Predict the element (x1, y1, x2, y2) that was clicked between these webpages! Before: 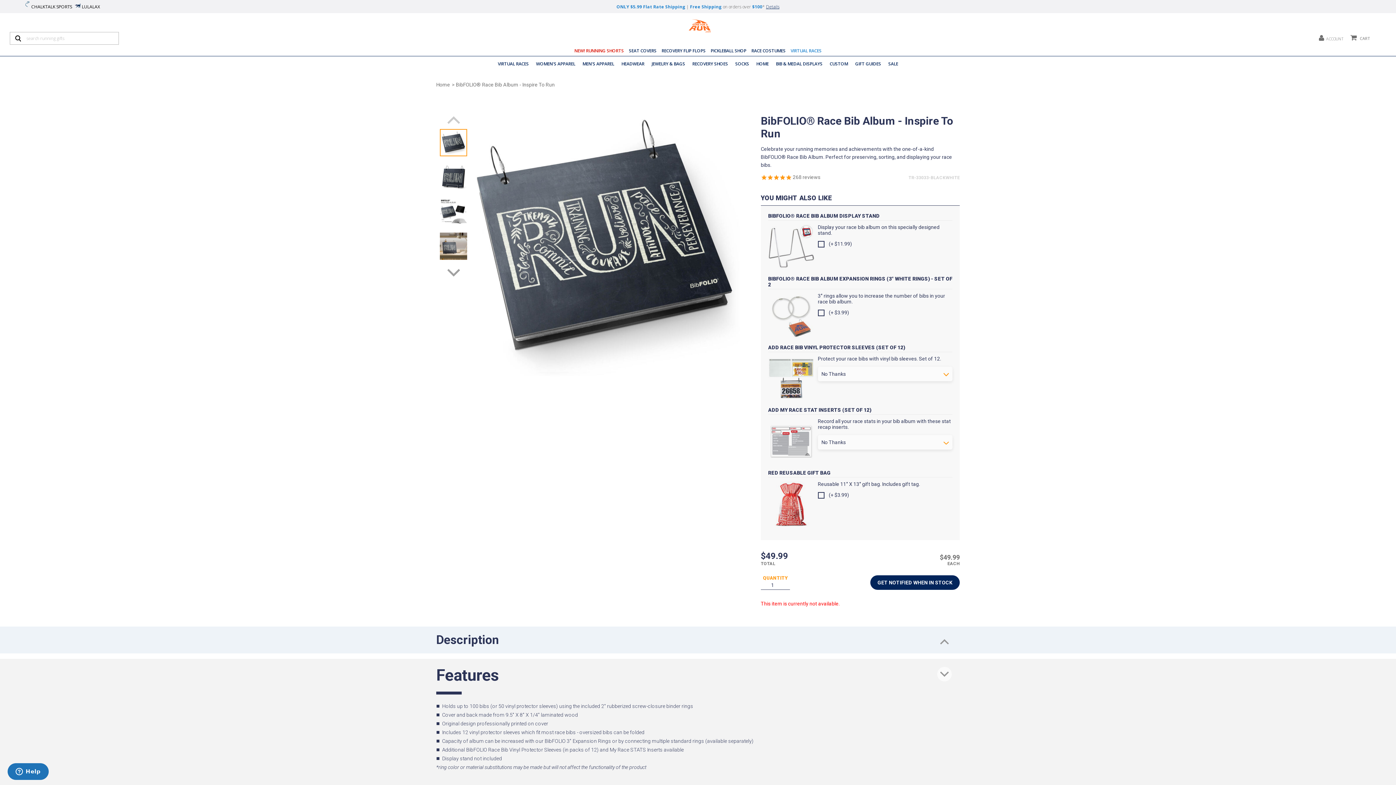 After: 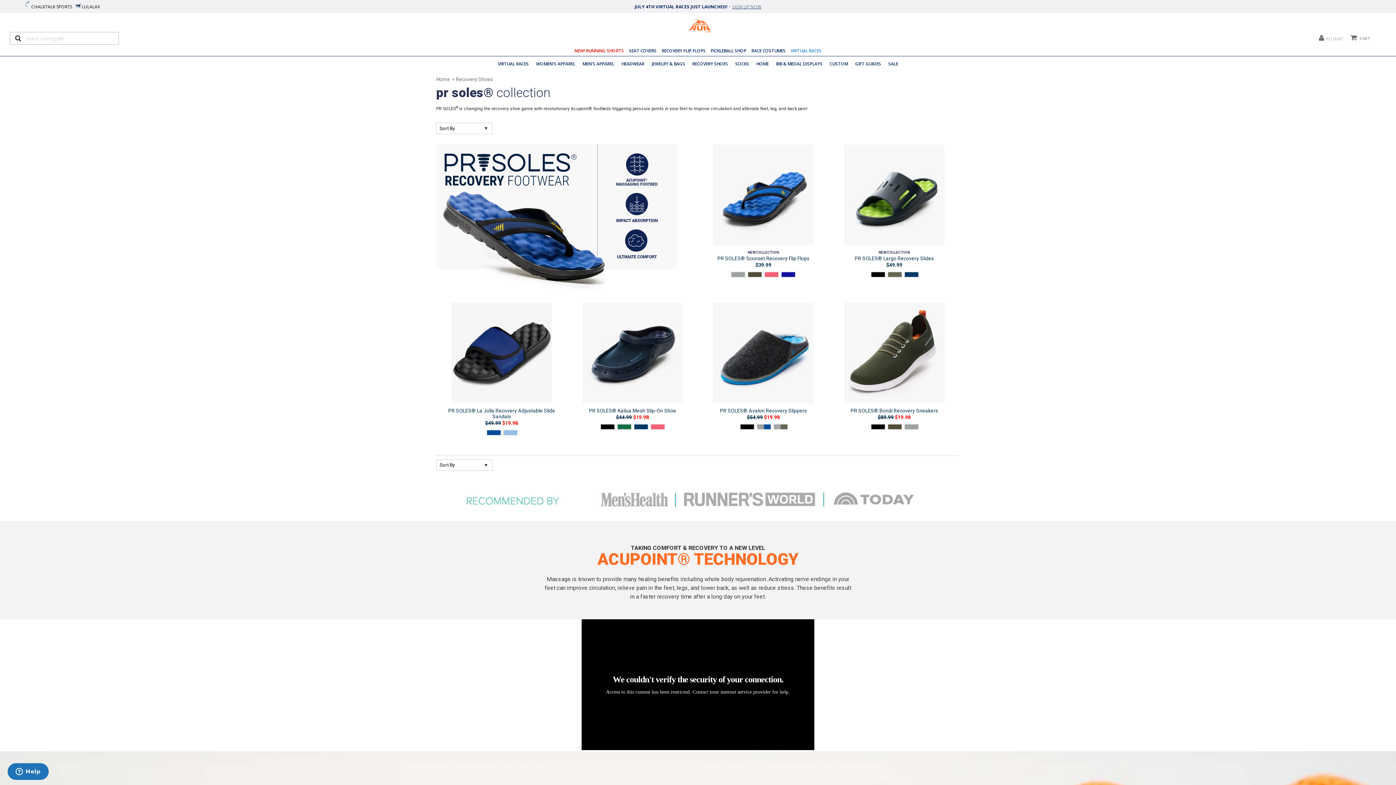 Action: label: RECOVERY SHOES bbox: (688, 59, 731, 68)